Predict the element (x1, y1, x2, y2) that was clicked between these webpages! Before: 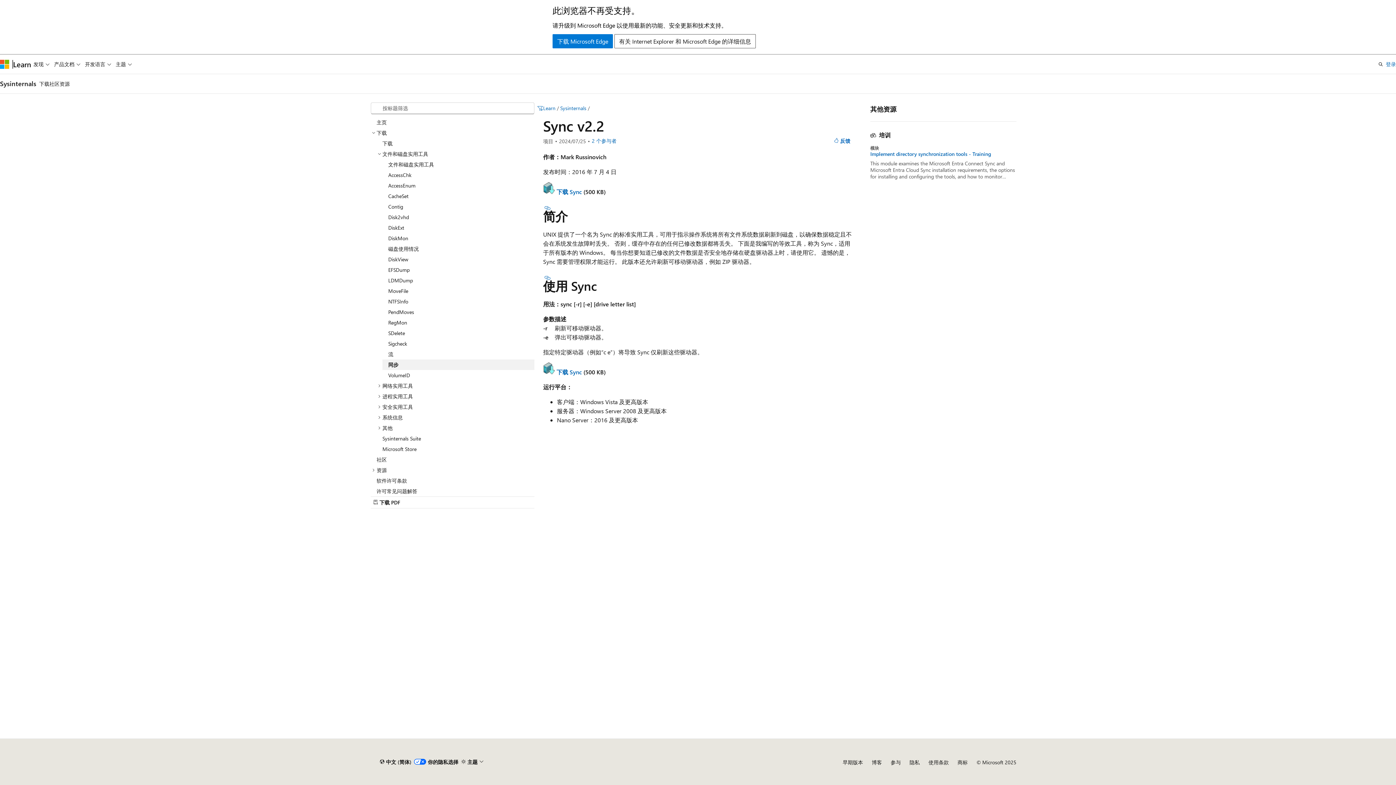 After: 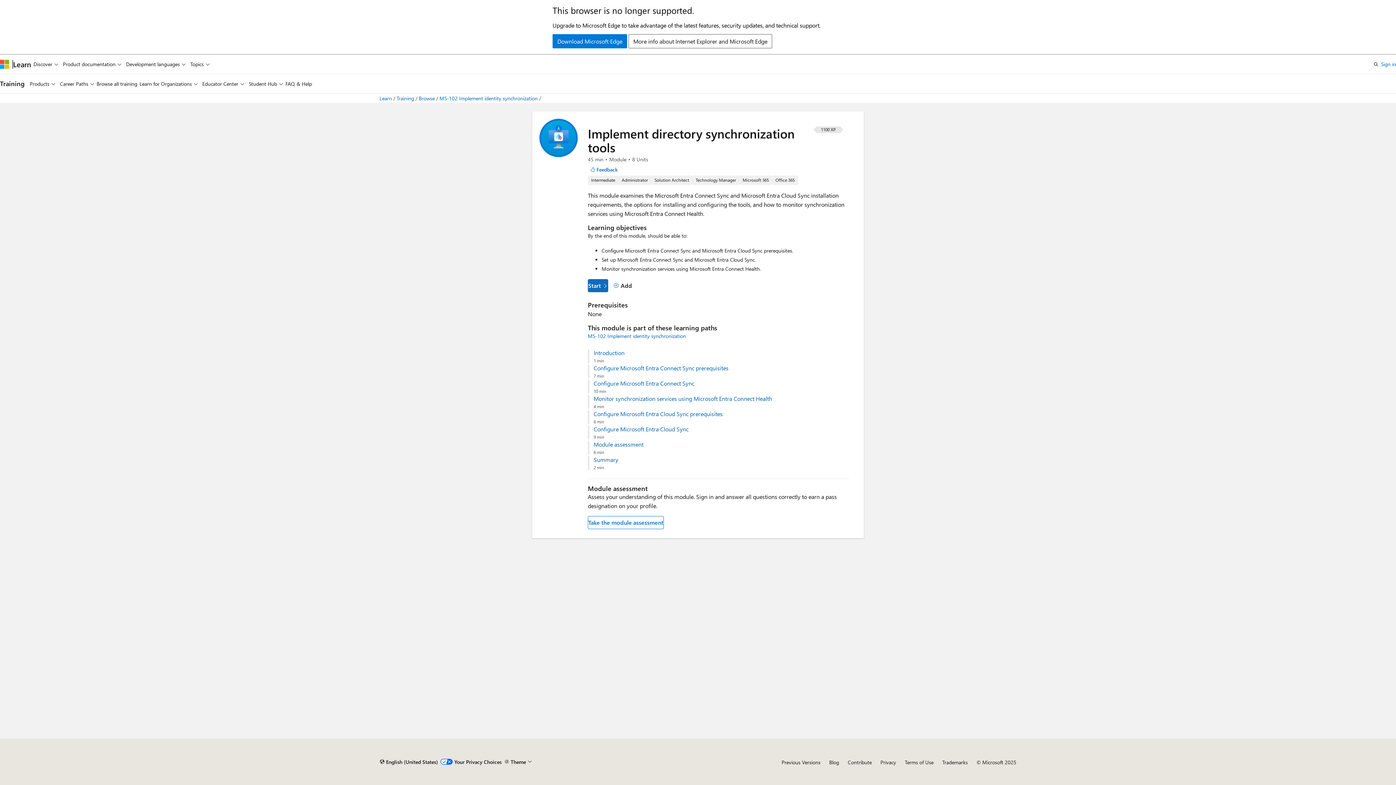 Action: bbox: (870, 150, 1016, 157) label: Implement directory synchronization tools - Training